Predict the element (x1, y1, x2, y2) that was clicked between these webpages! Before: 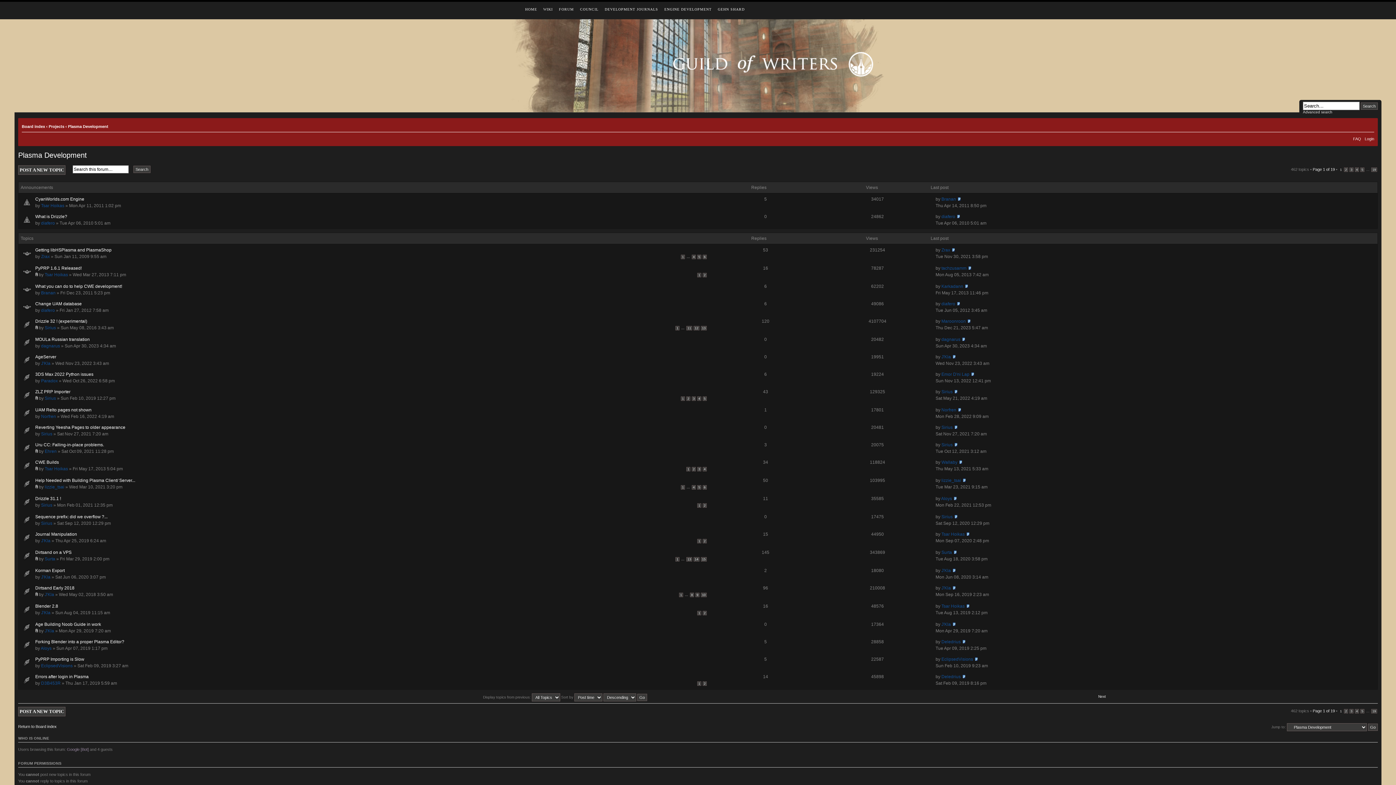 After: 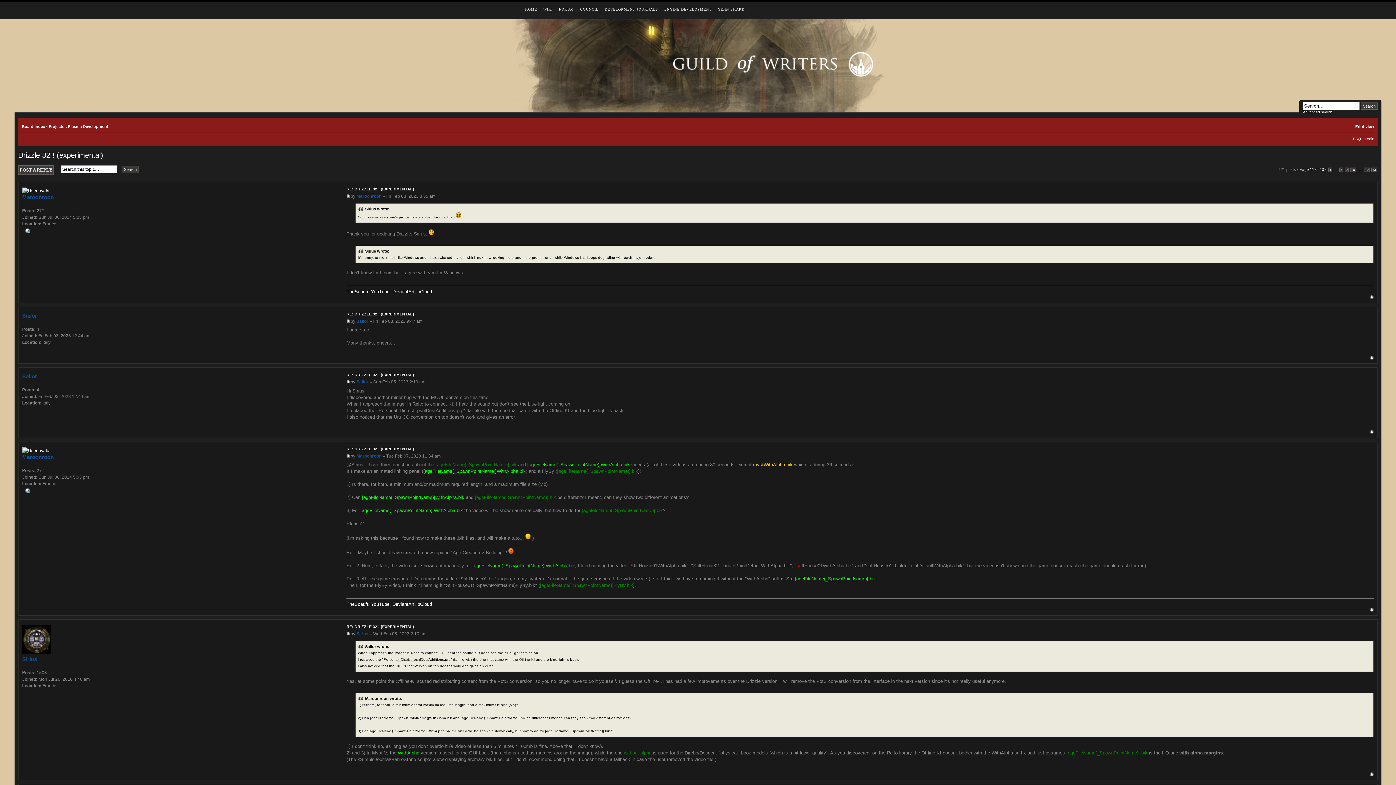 Action: bbox: (686, 326, 692, 330) label: 11